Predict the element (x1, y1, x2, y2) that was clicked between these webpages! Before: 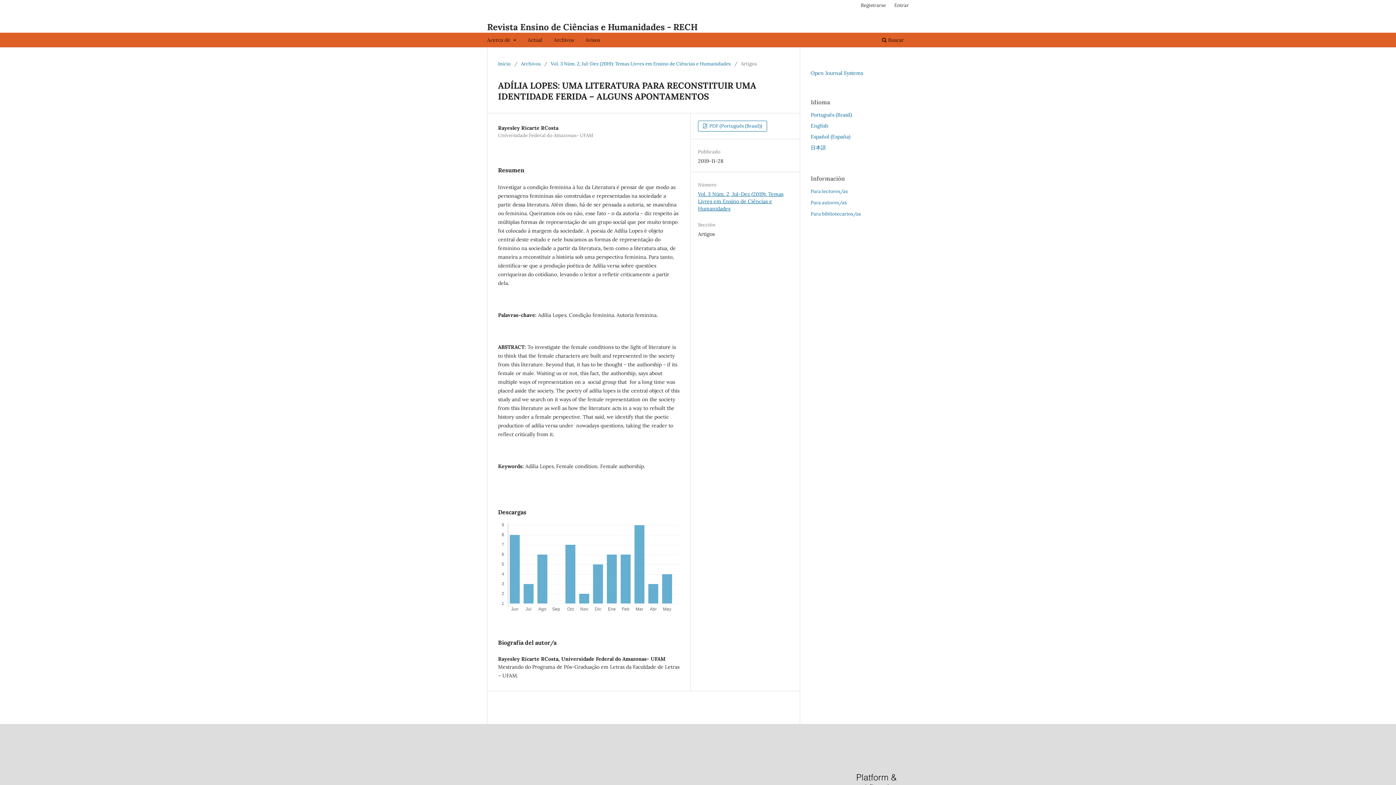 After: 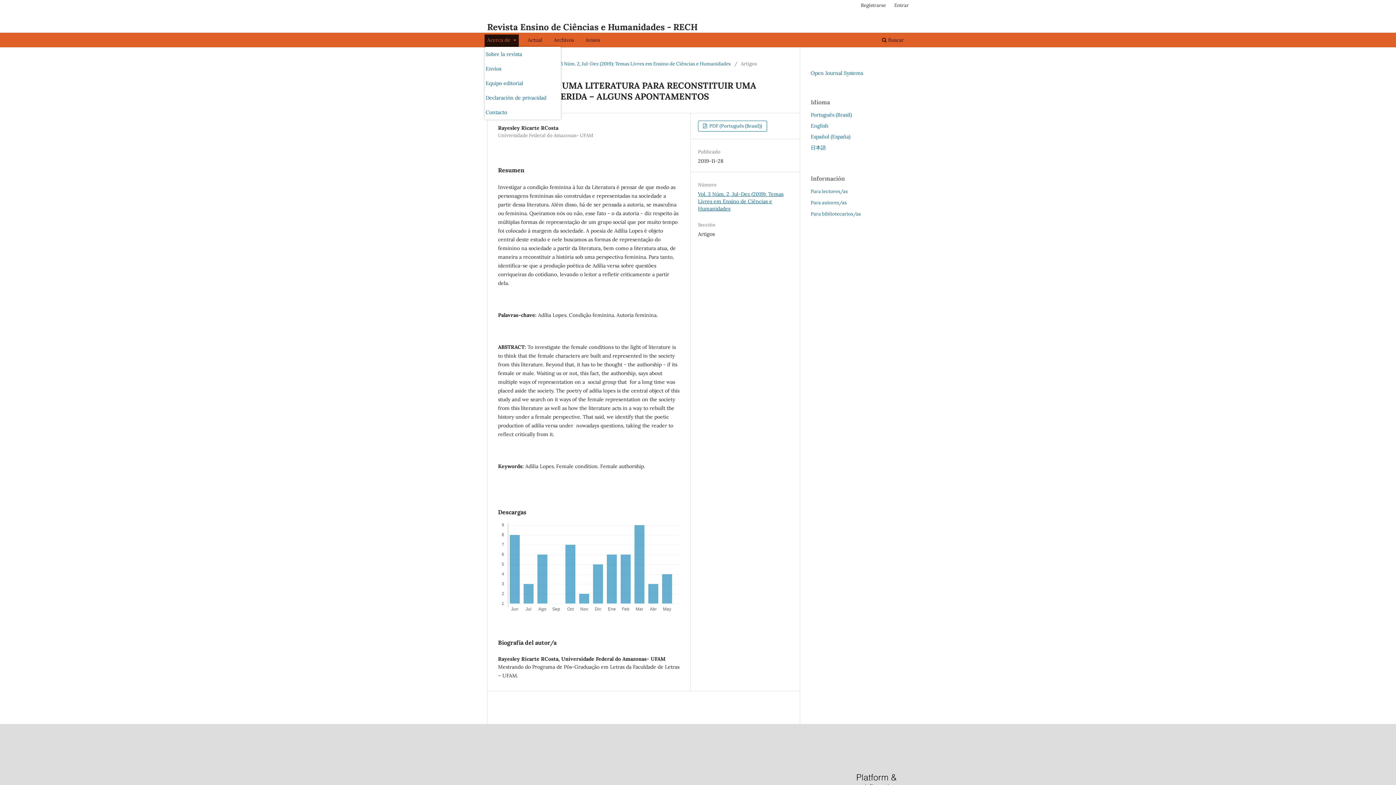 Action: bbox: (484, 34, 518, 47) label: Acerca de 